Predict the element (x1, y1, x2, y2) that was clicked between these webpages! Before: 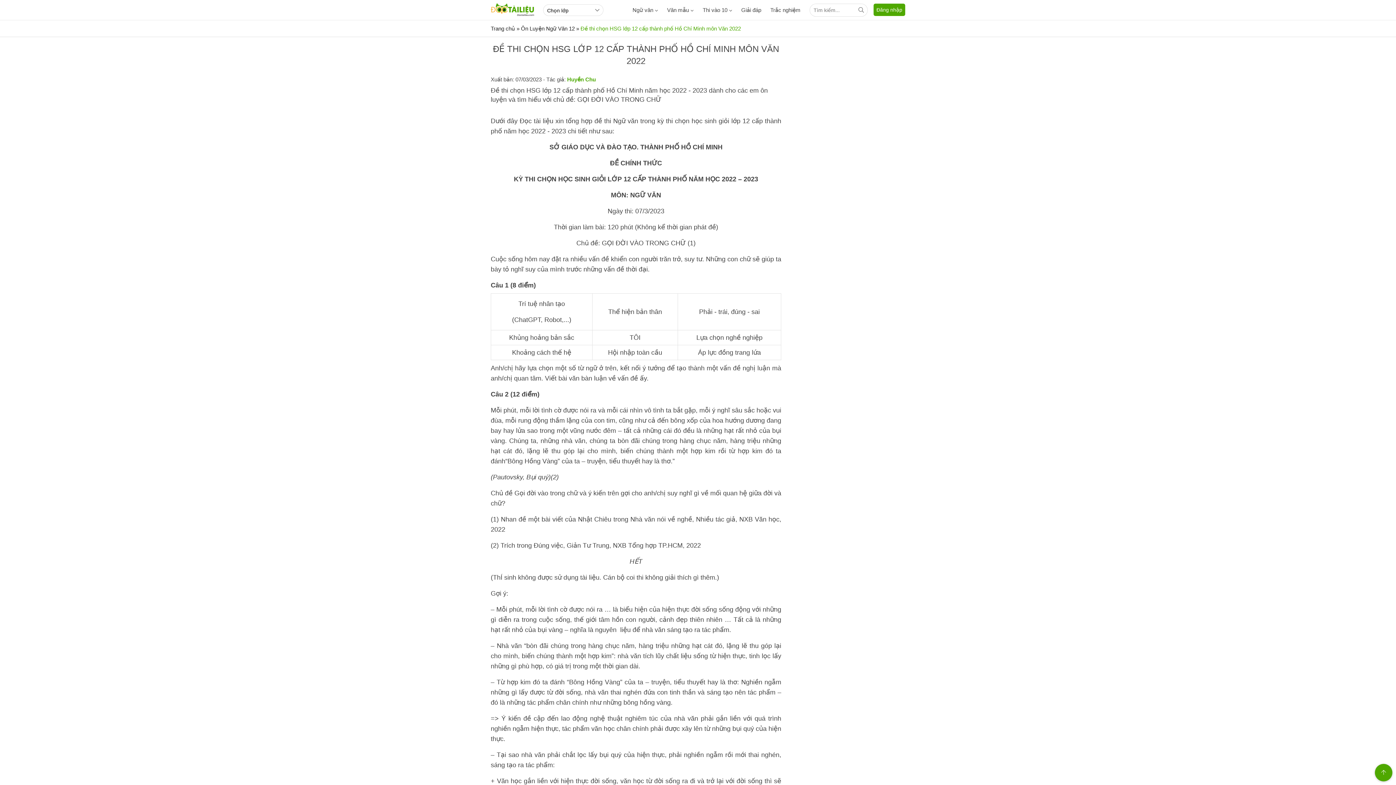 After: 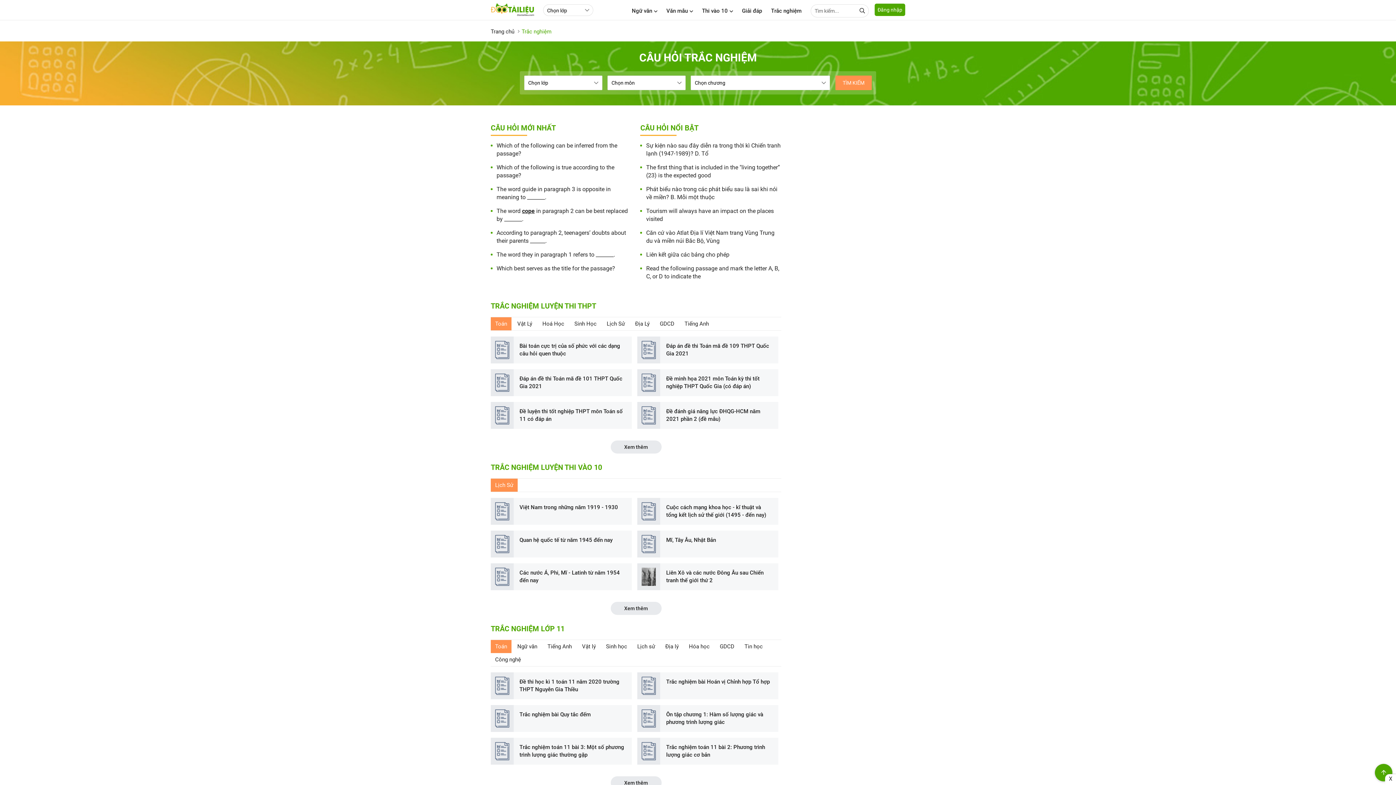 Action: bbox: (770, 0, 800, 20) label: Trắc nghiệm